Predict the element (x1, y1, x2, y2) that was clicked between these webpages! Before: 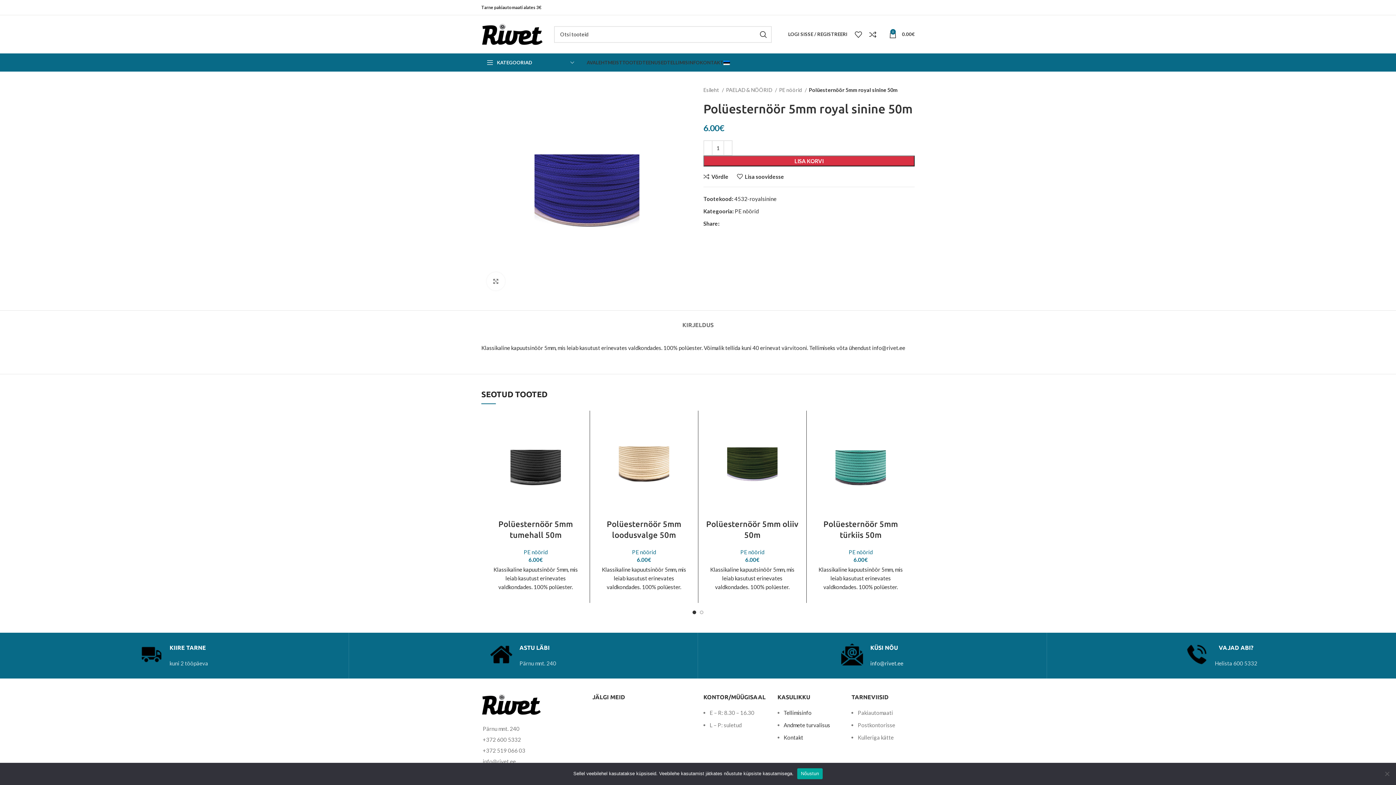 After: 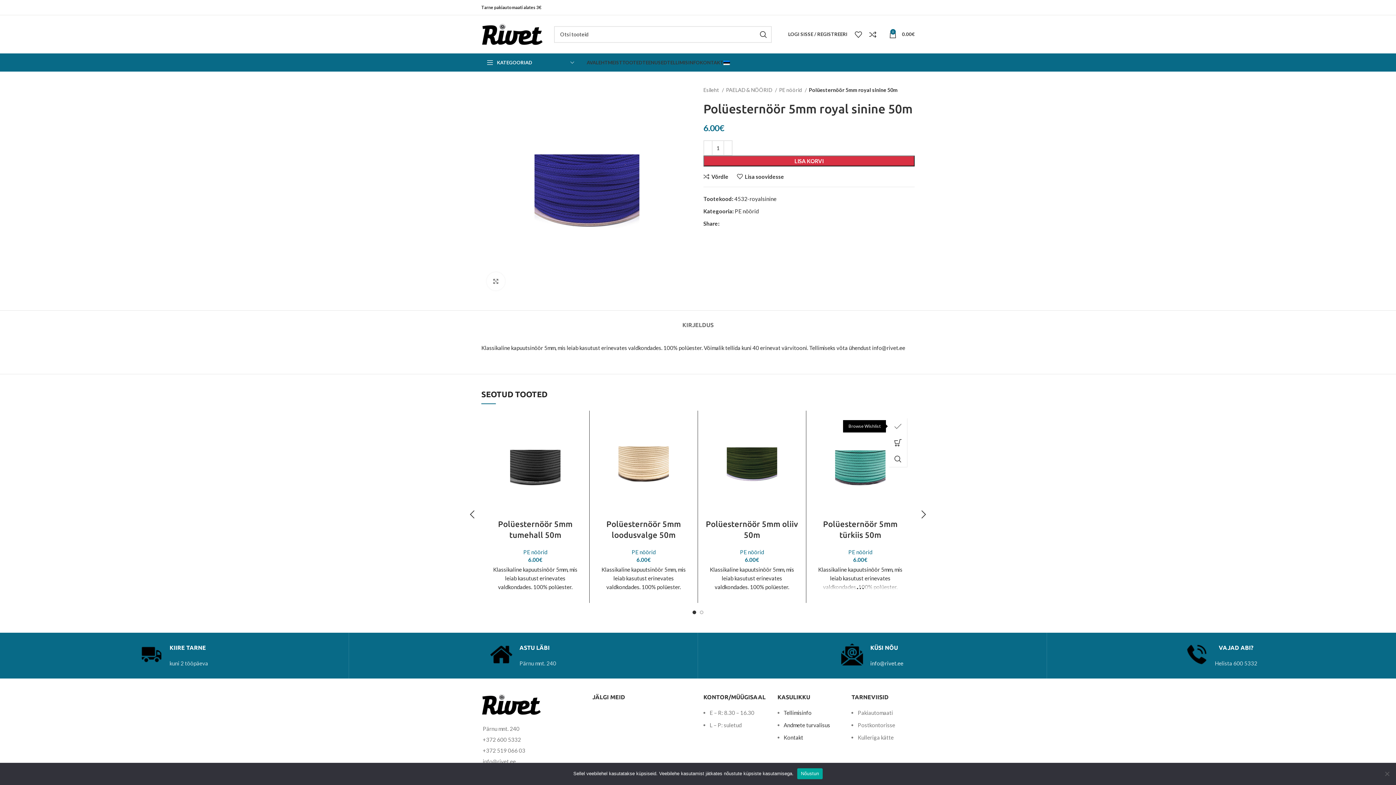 Action: label: Lisa soovidesse bbox: (896, 418, 914, 434)